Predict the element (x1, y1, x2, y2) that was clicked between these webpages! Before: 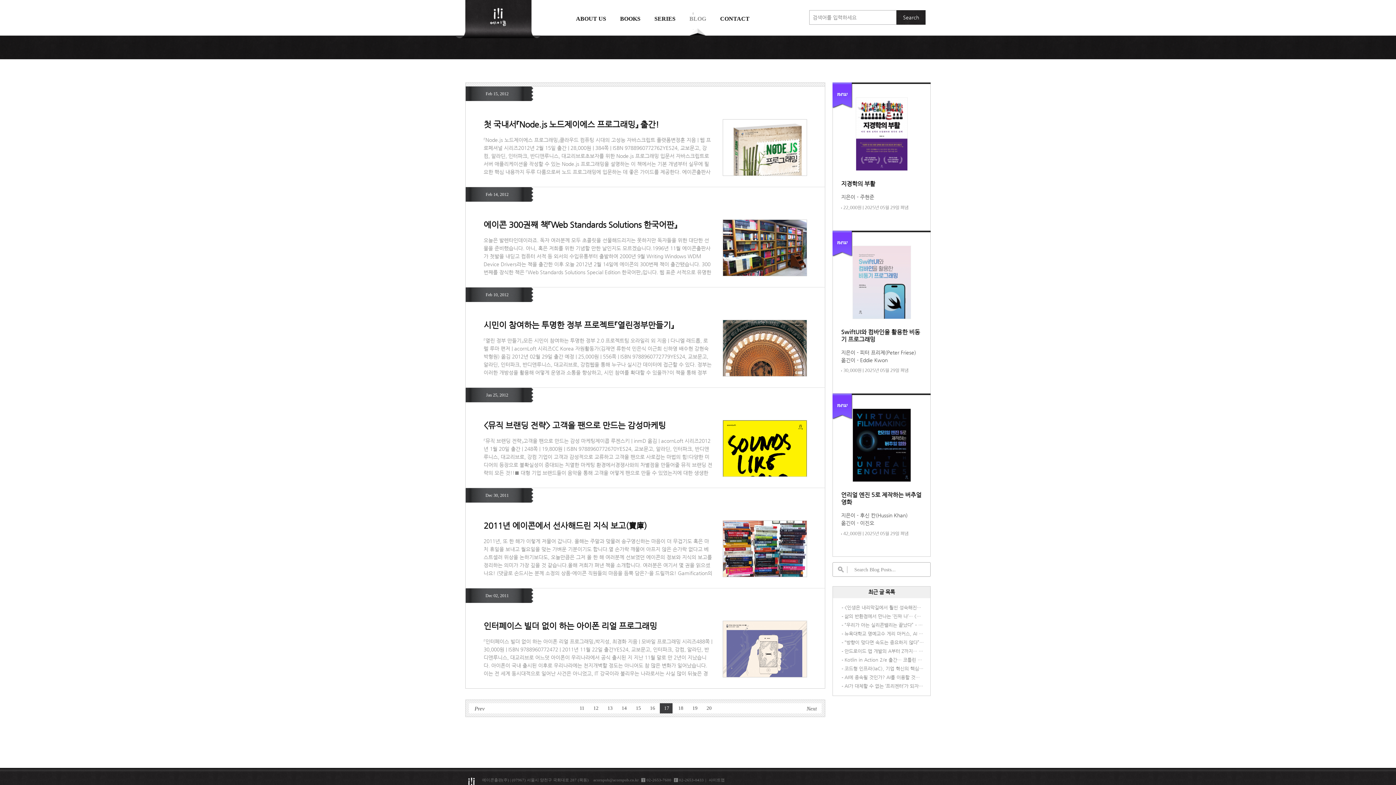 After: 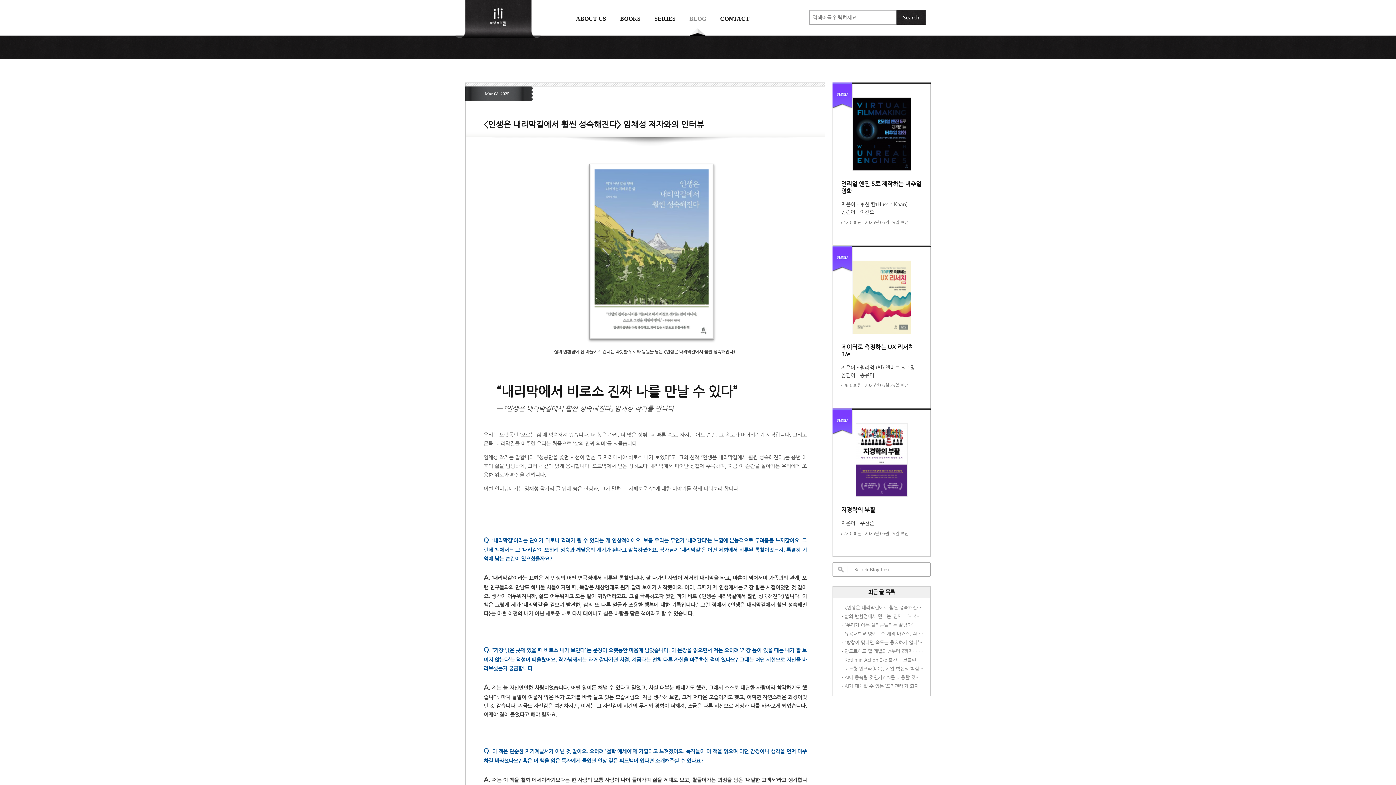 Action: label: <인생은 내리막길에서 훨씬 성숙해진다> 임채성 저자와의 인터뷰 bbox: (844, 604, 924, 611)